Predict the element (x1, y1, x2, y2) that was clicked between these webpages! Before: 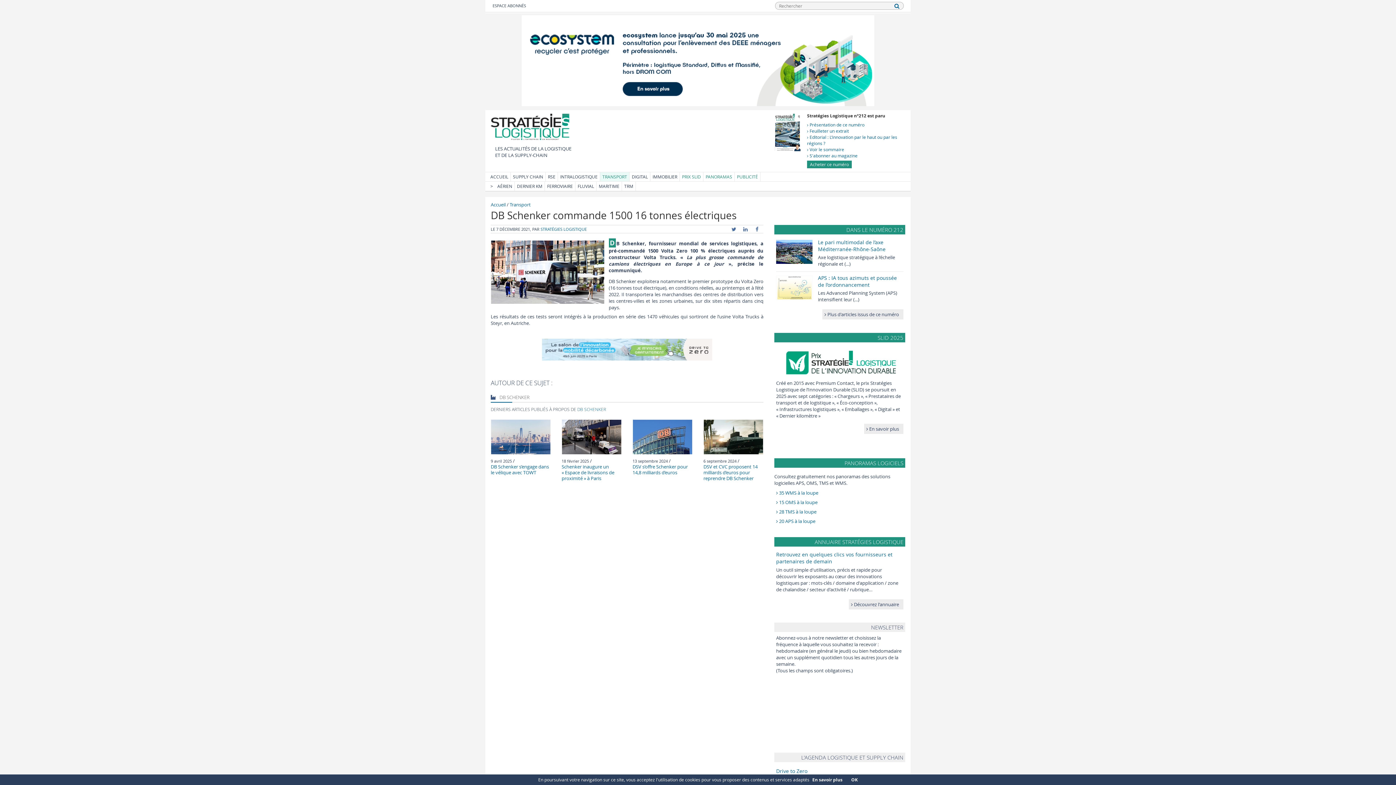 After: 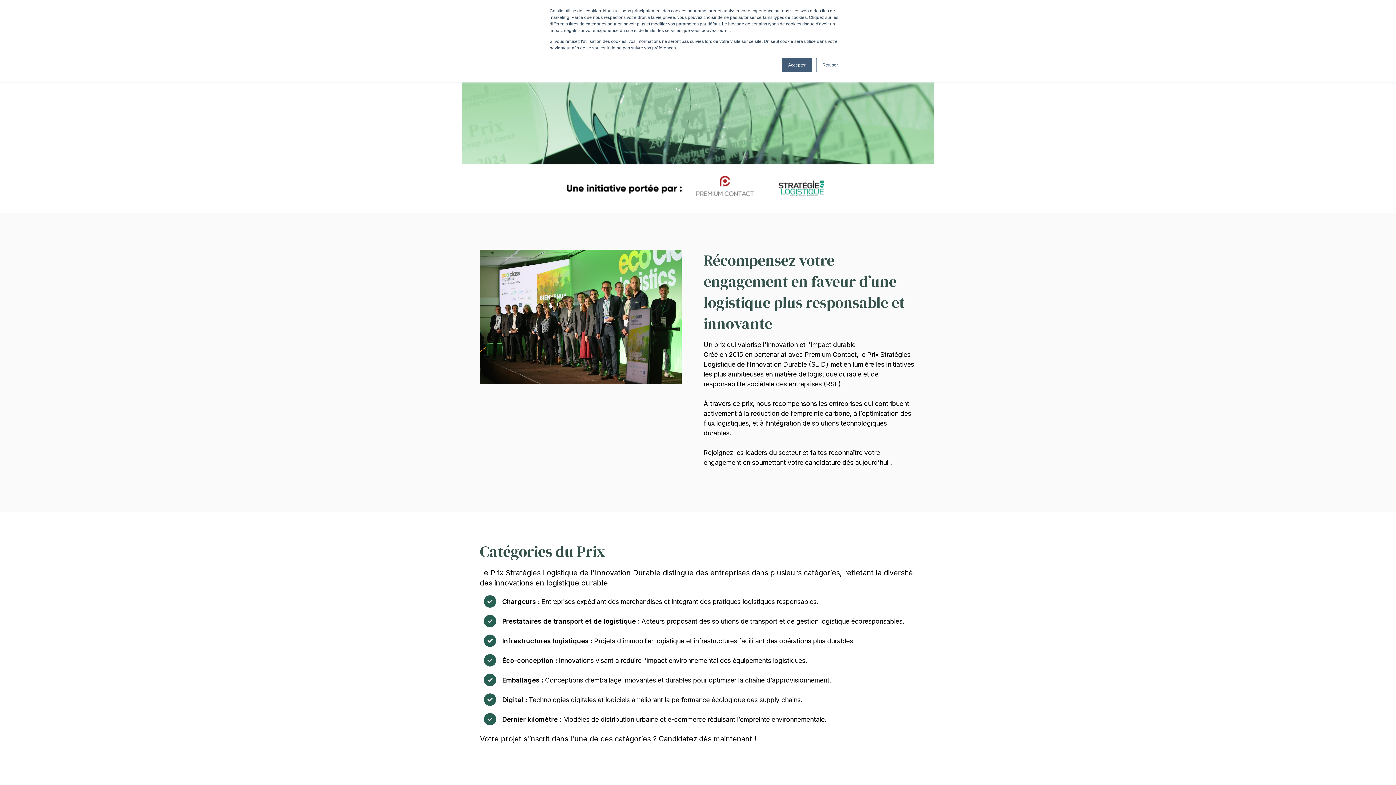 Action: bbox: (864, 424, 903, 434) label:  En savoir plus